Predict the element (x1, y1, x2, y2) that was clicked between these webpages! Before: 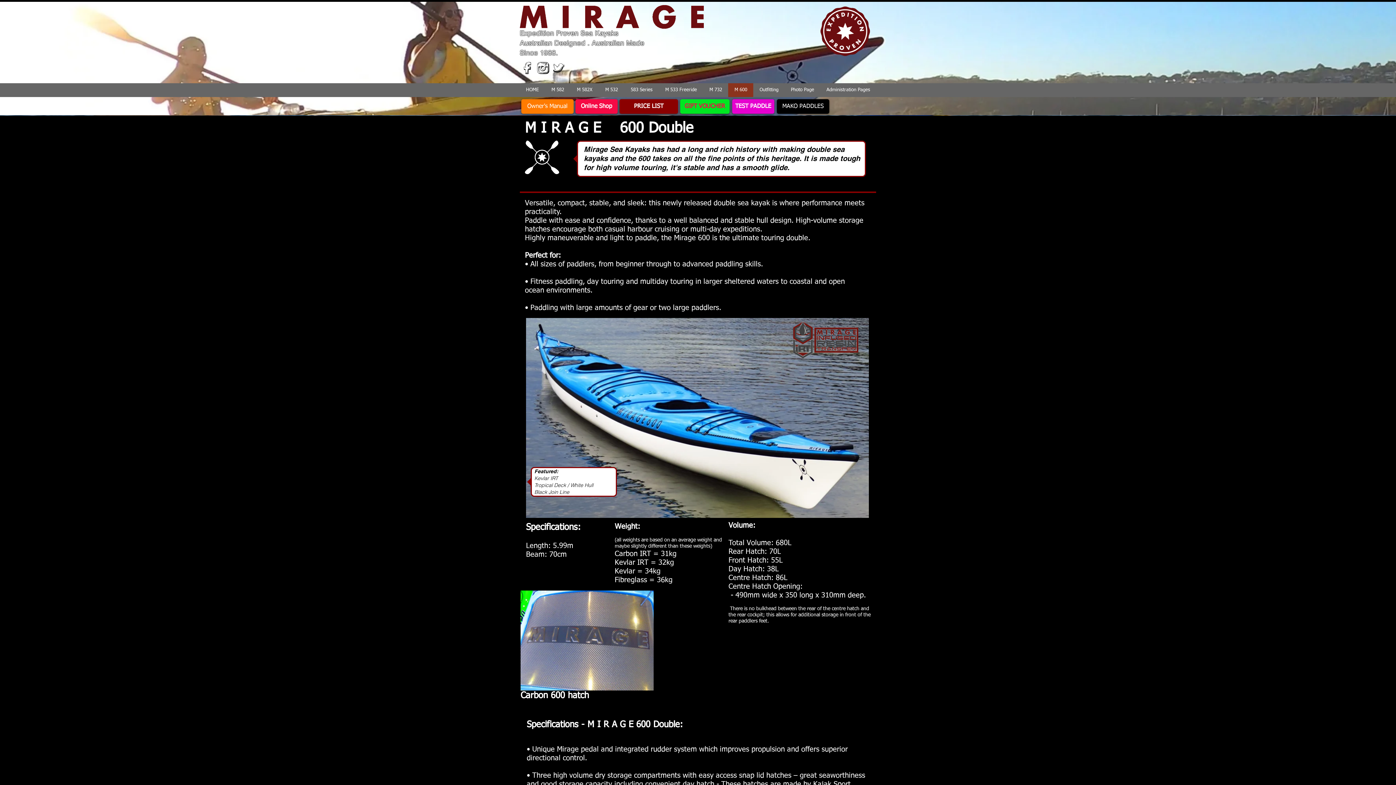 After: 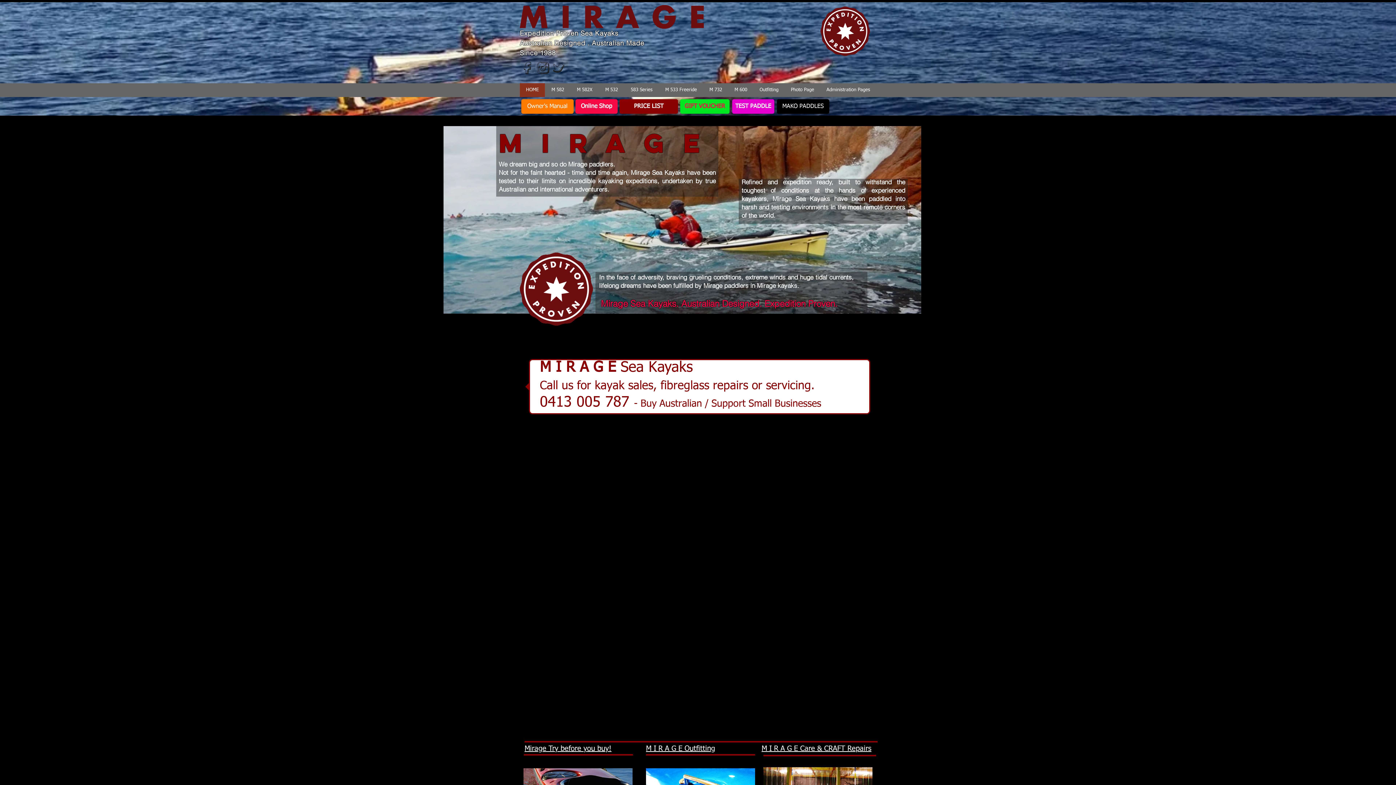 Action: label: HOME bbox: (520, 83, 545, 97)